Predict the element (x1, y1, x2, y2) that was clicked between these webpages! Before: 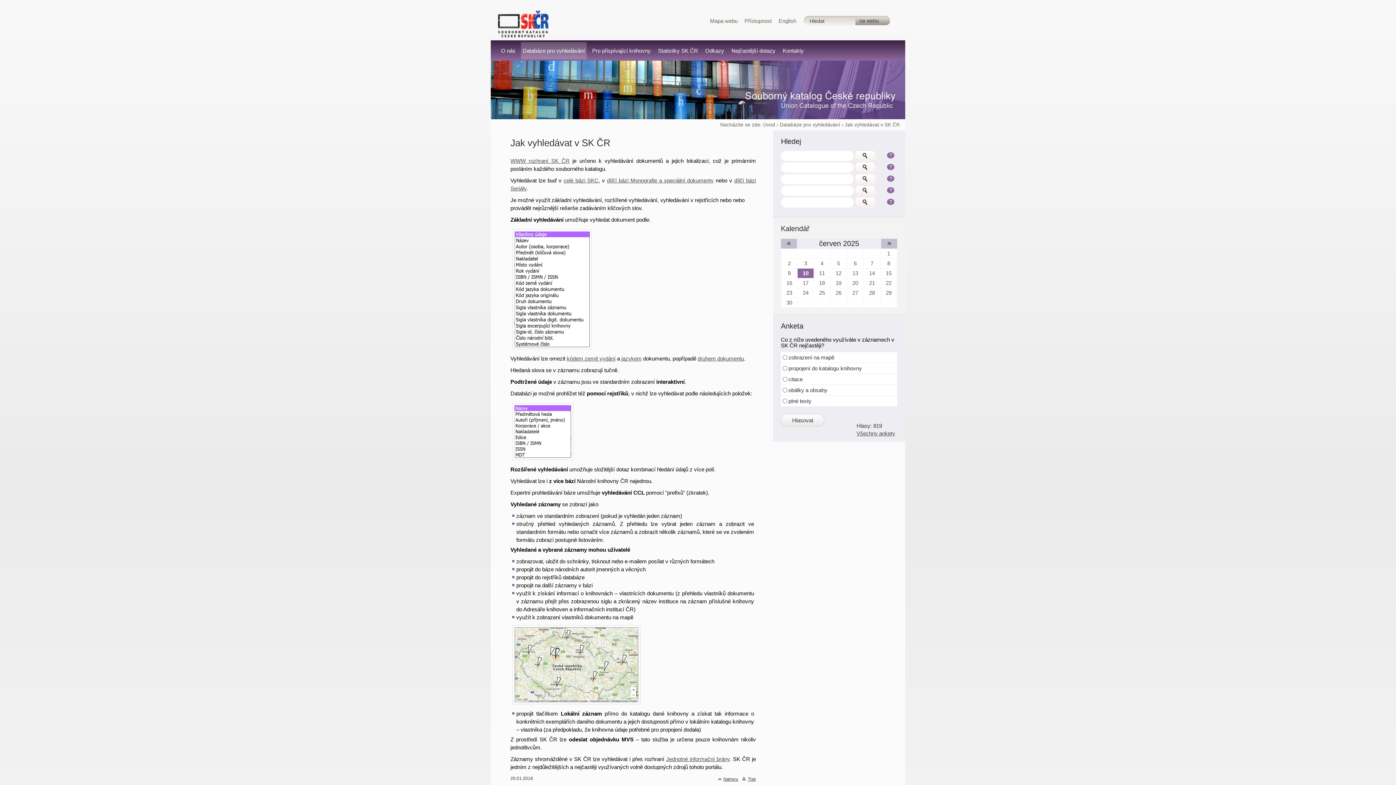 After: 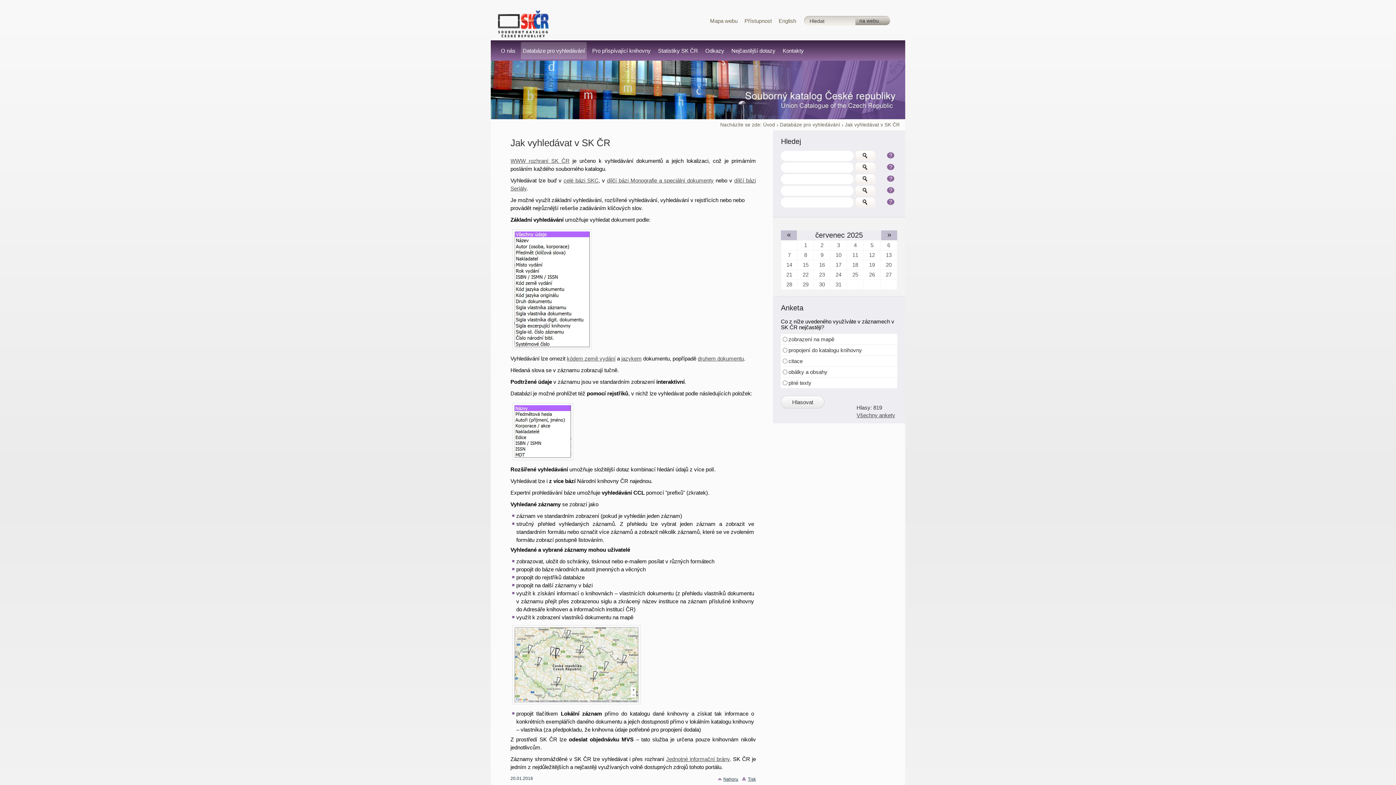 Action: label: » bbox: (881, 238, 897, 248)